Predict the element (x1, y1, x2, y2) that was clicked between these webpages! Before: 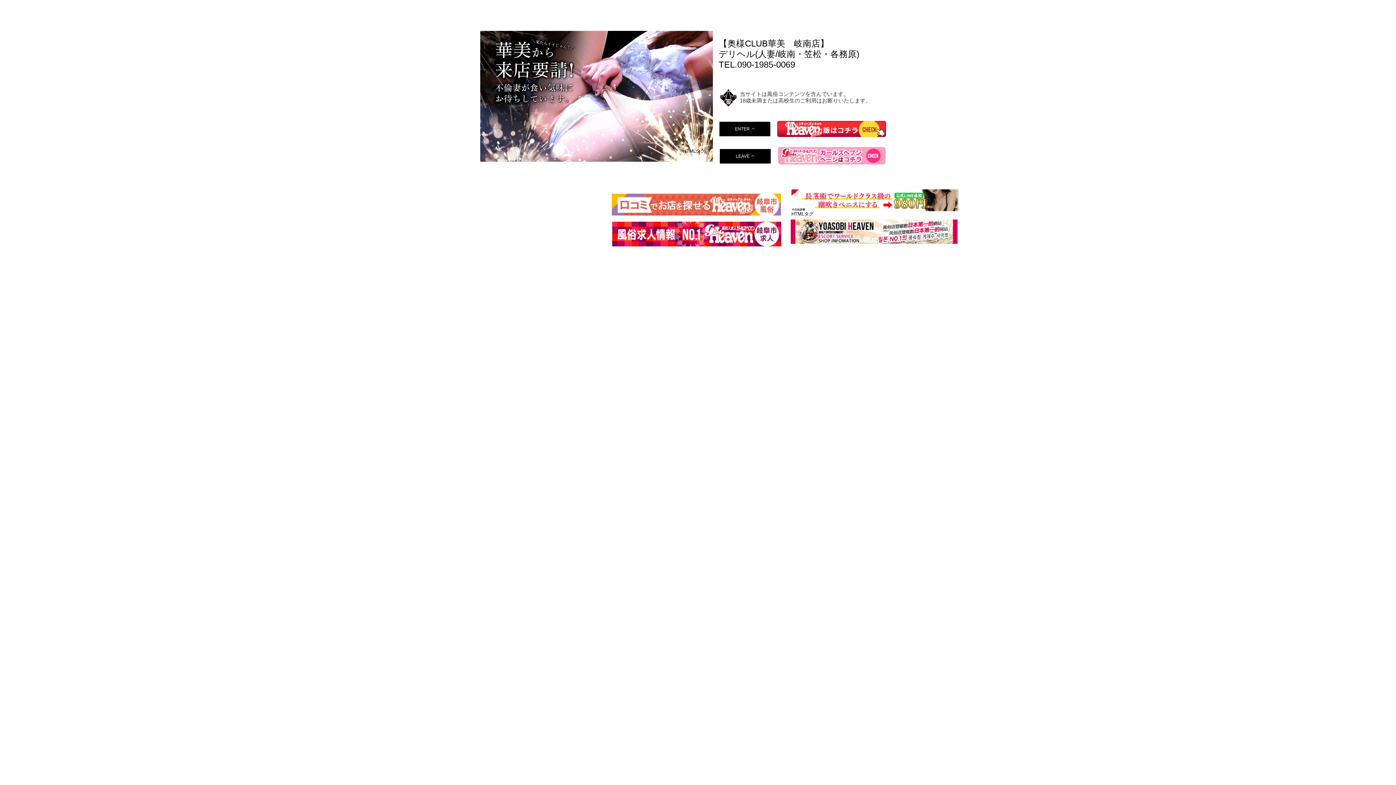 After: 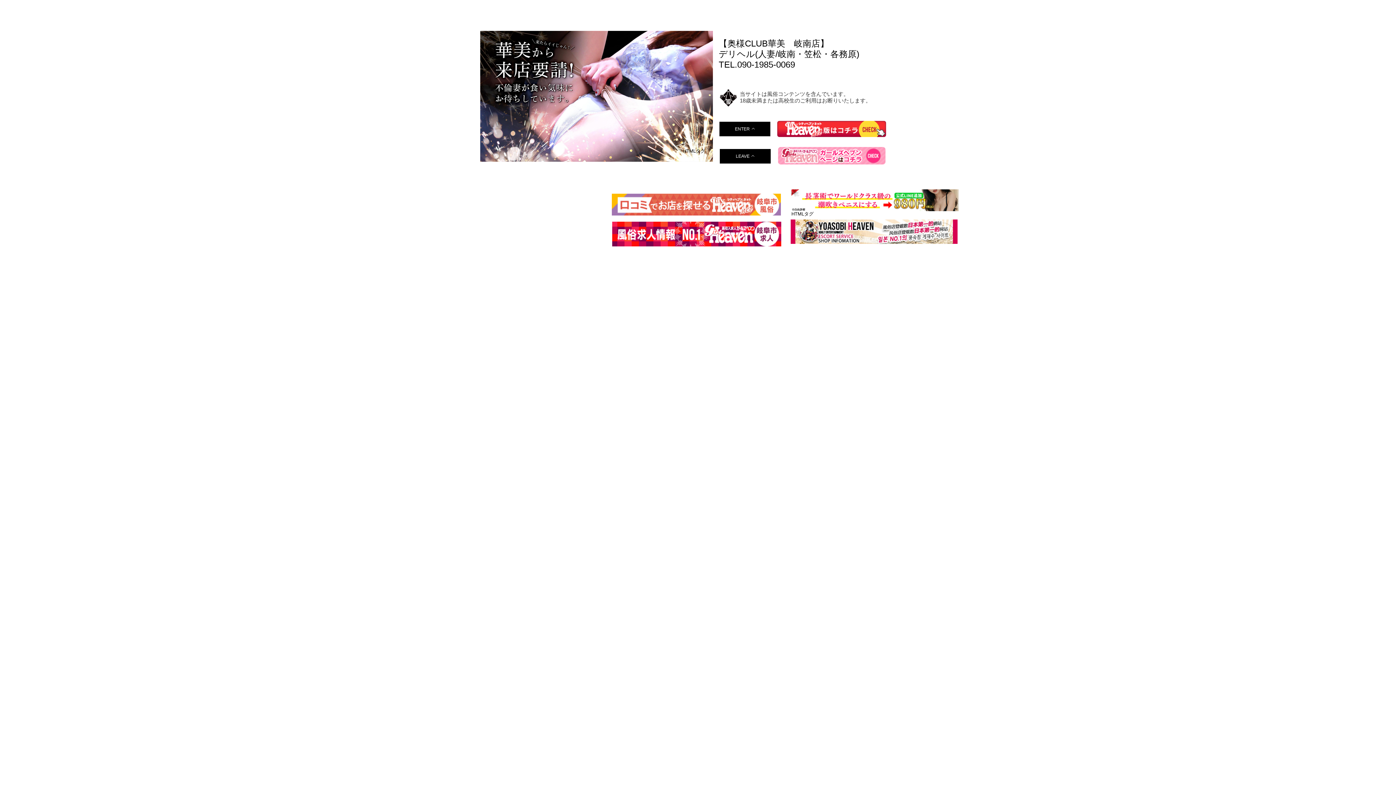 Action: bbox: (612, 221, 781, 246)